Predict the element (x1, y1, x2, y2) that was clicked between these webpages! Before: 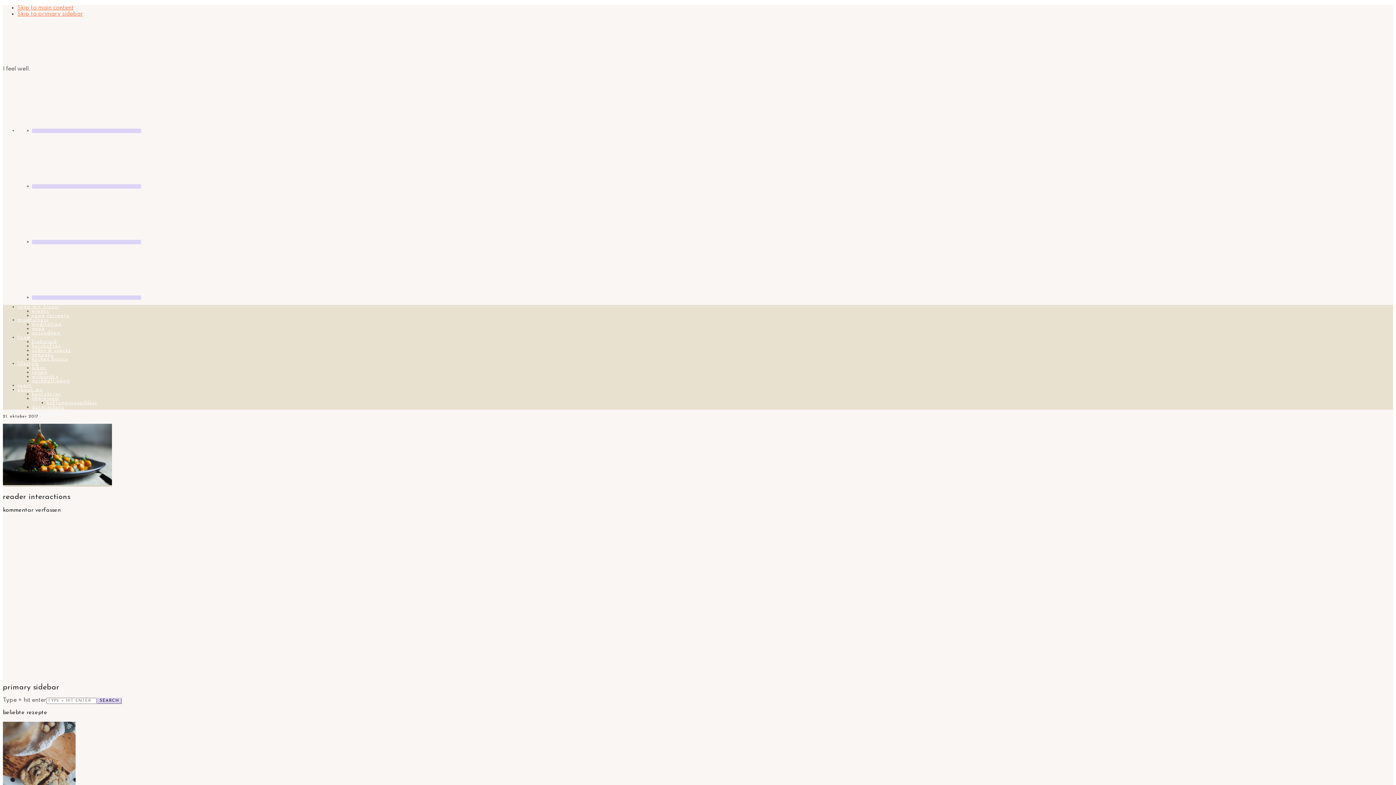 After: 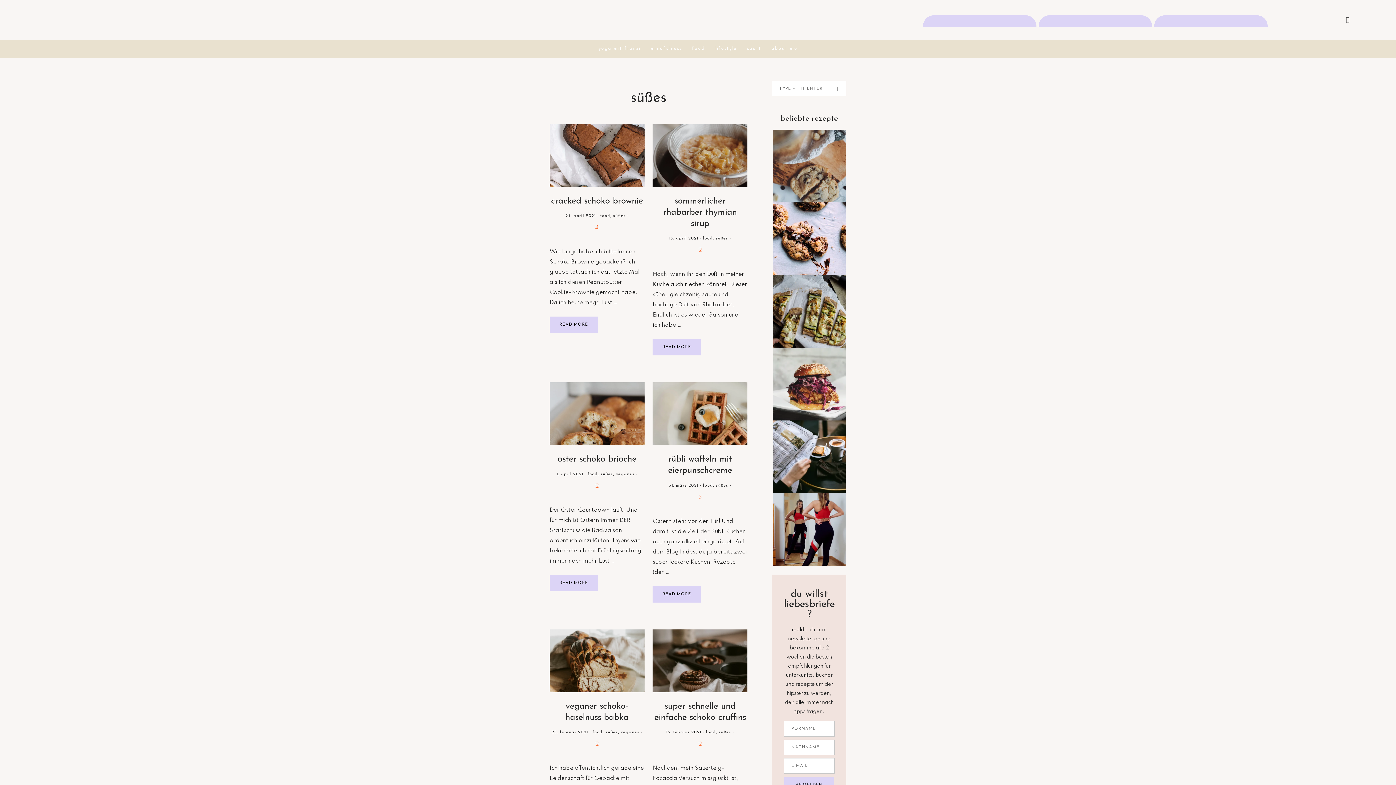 Action: bbox: (32, 348, 70, 353) label: süßes & snacks